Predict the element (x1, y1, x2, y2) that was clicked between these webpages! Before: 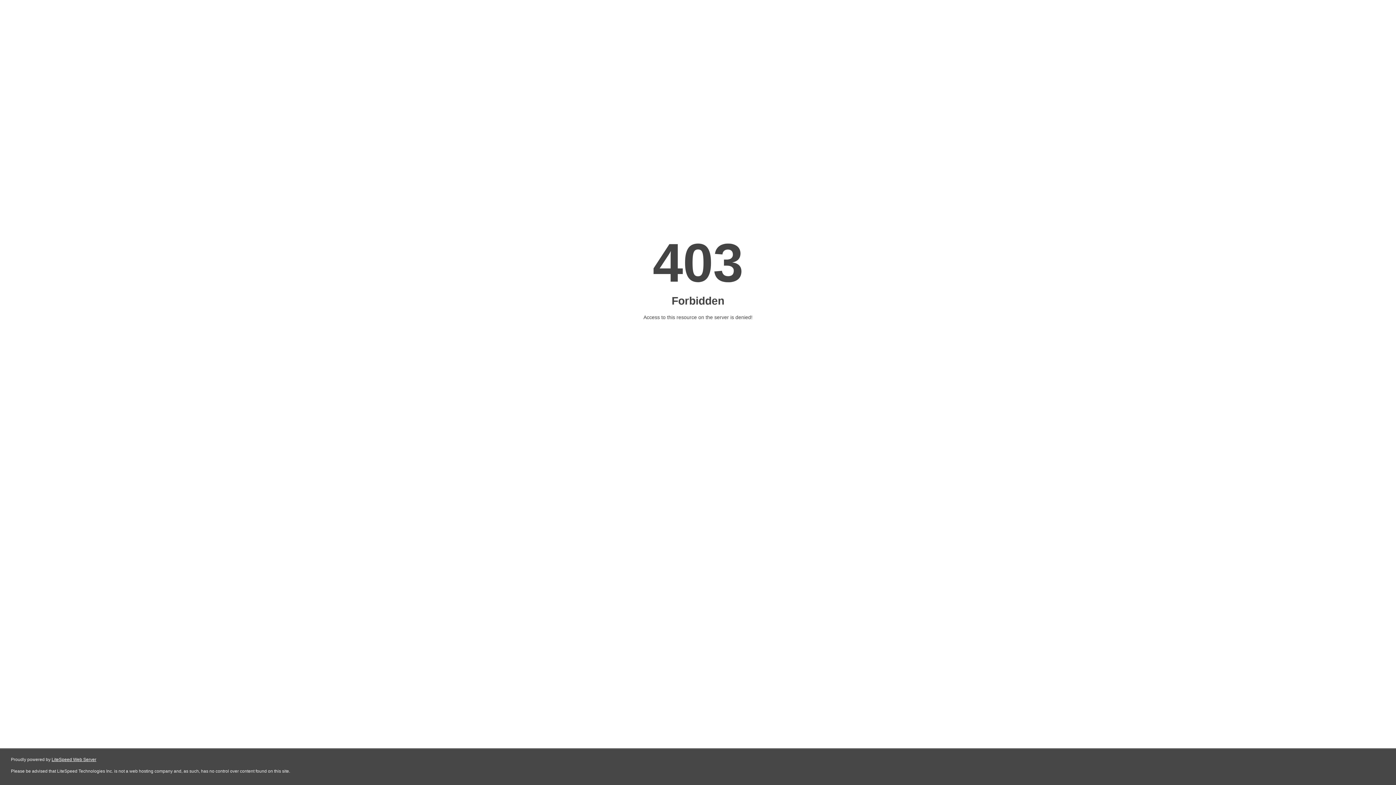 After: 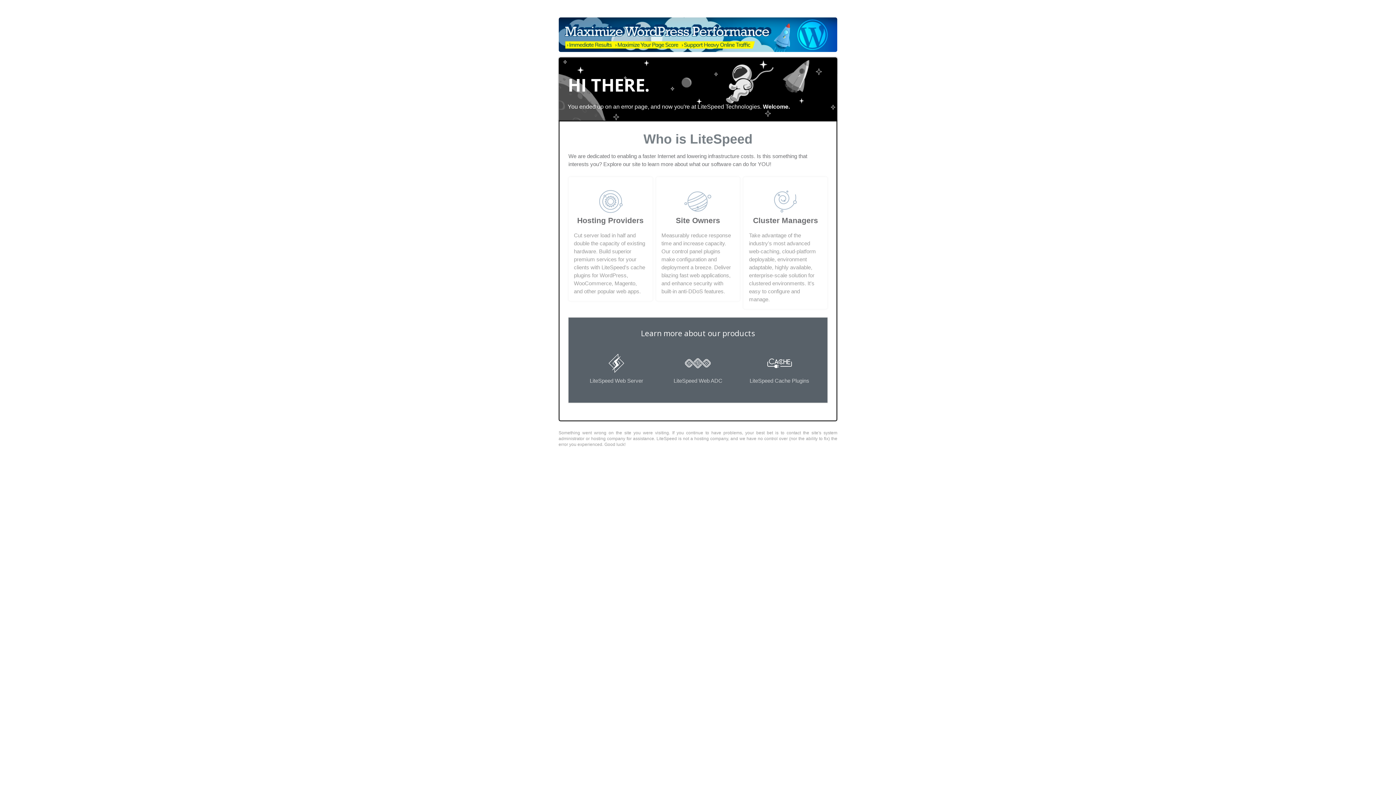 Action: bbox: (51, 757, 96, 762) label: LiteSpeed Web Server